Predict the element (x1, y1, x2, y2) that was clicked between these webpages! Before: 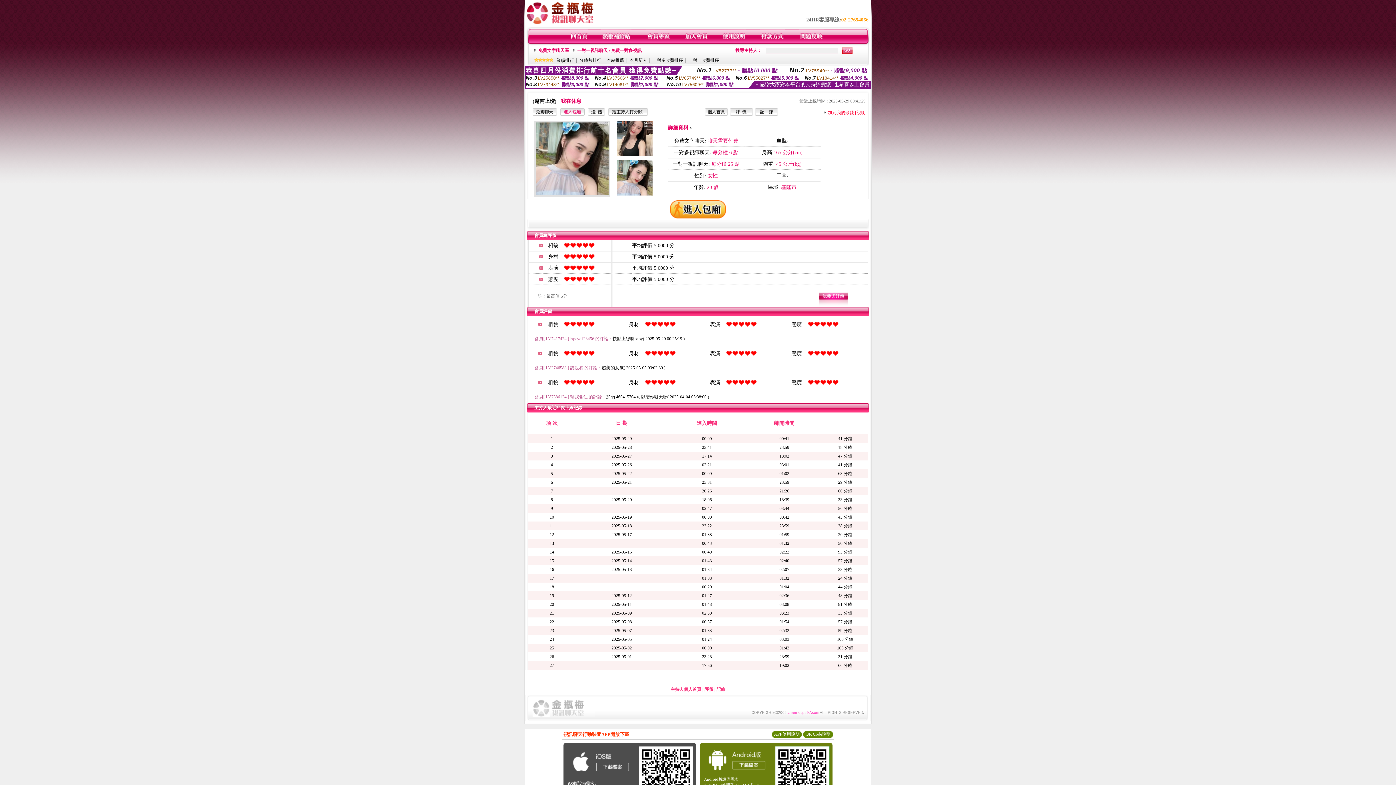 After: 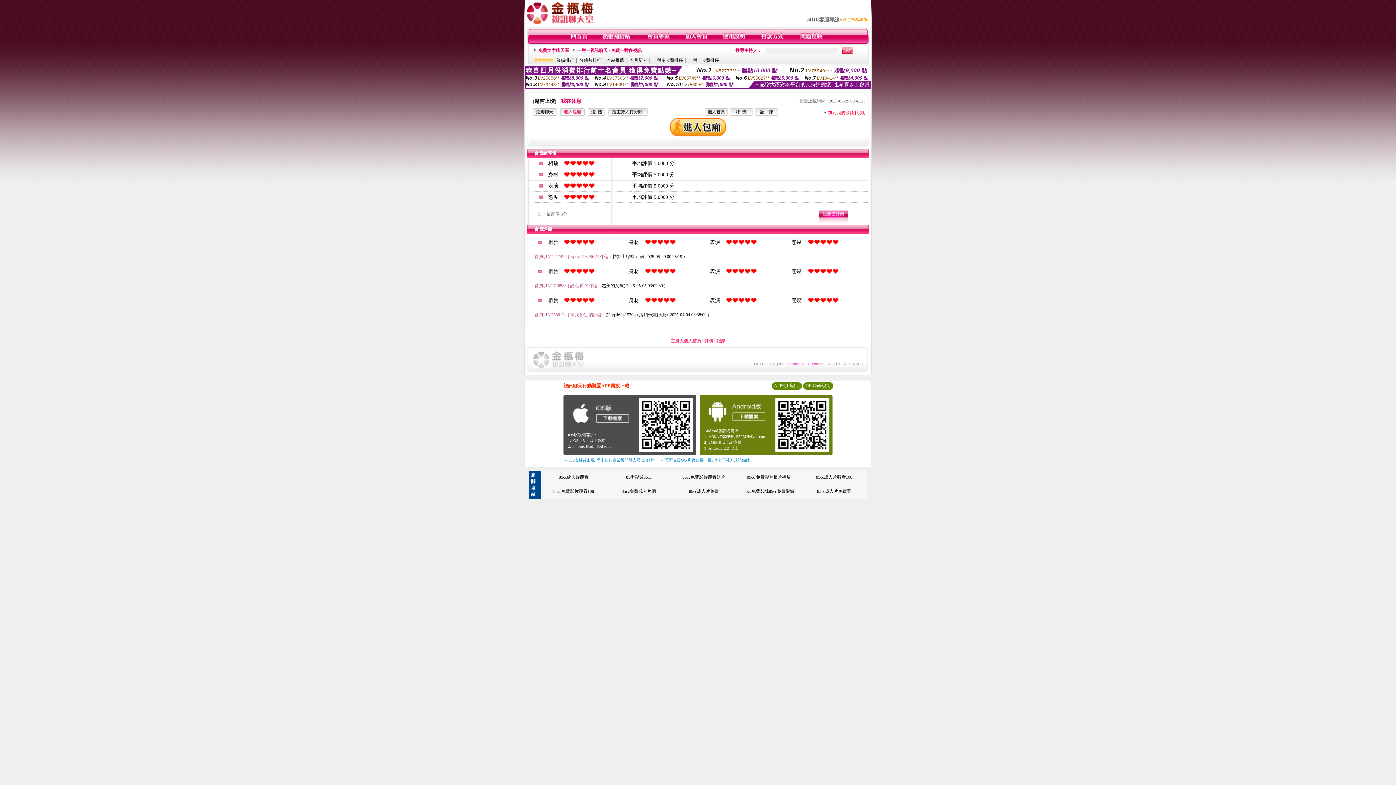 Action: bbox: (730, 111, 753, 116)